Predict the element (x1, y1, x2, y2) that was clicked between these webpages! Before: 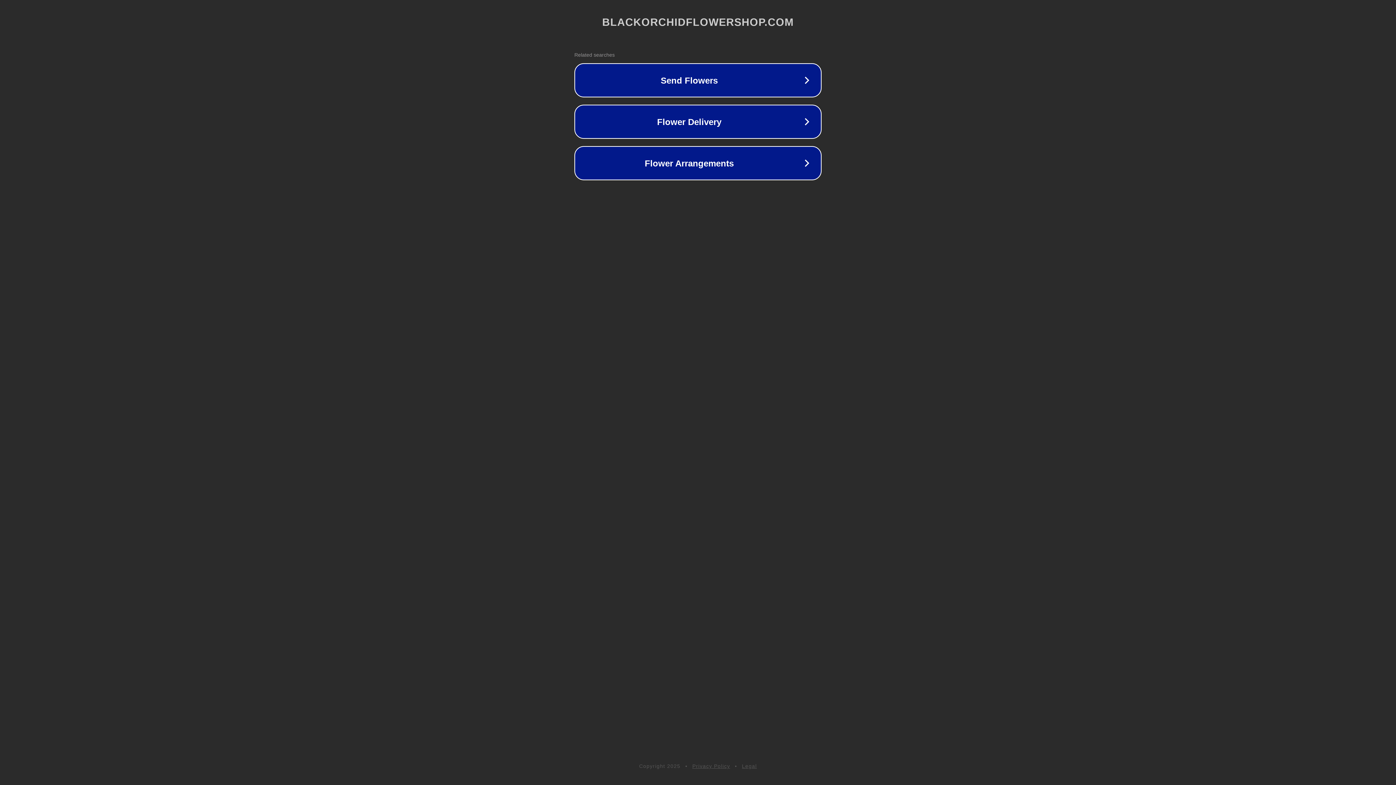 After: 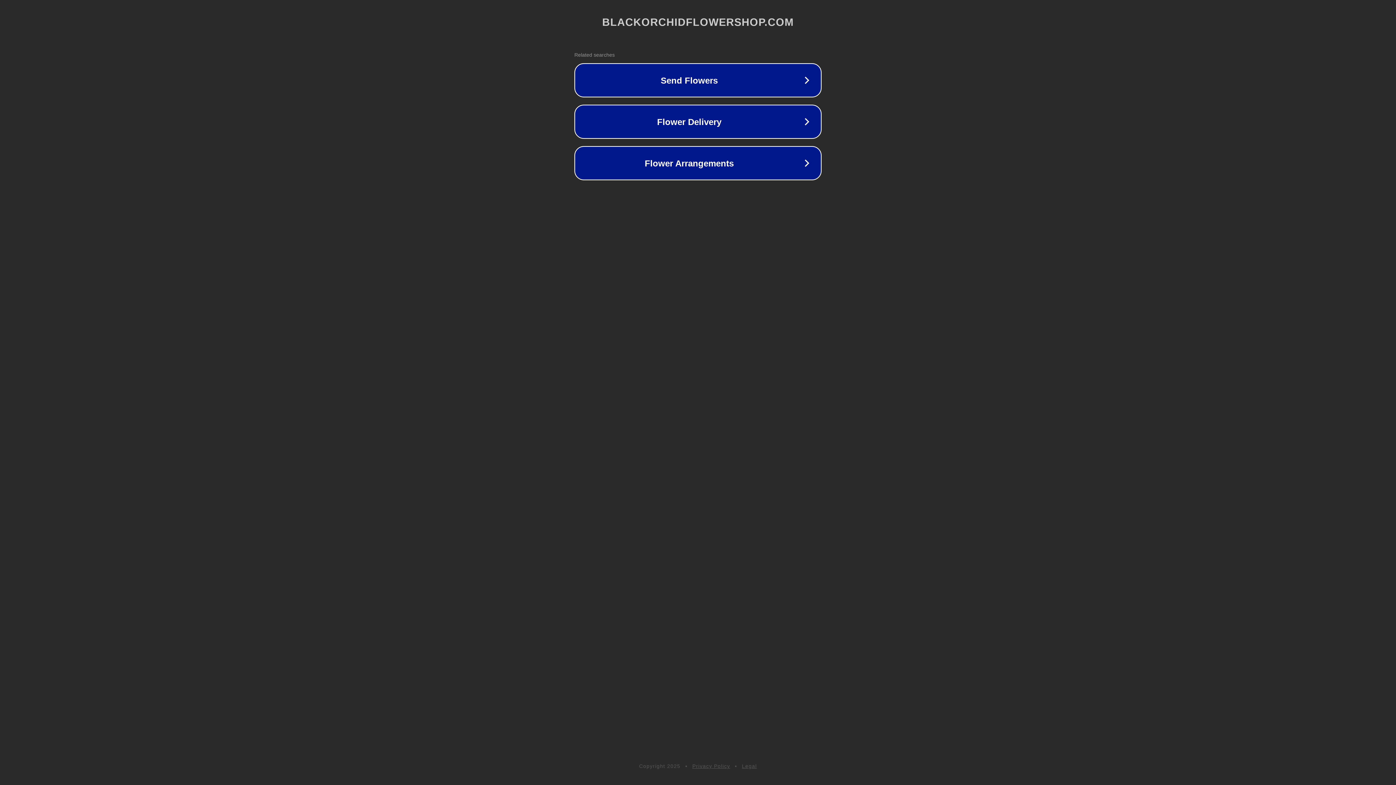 Action: bbox: (692, 763, 730, 769) label: Privacy Policy